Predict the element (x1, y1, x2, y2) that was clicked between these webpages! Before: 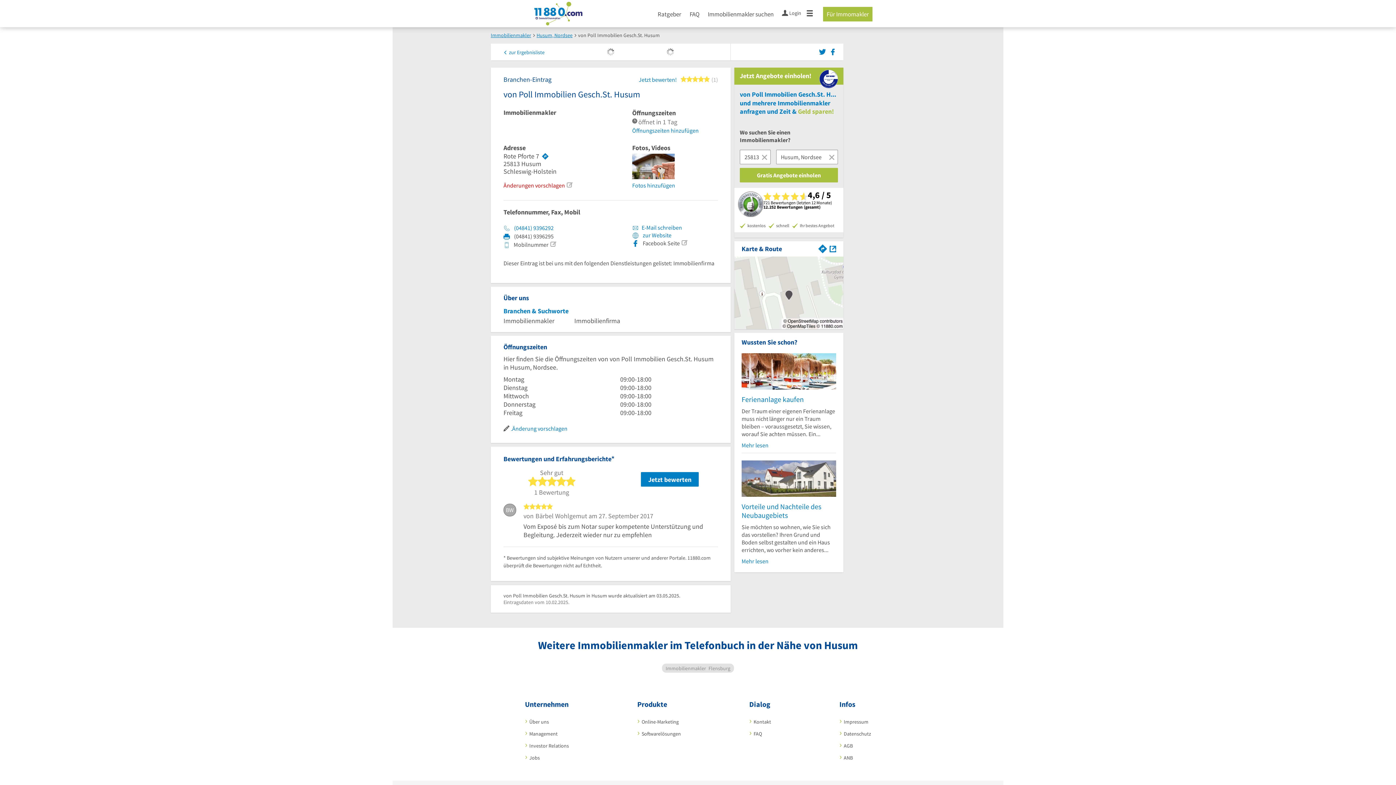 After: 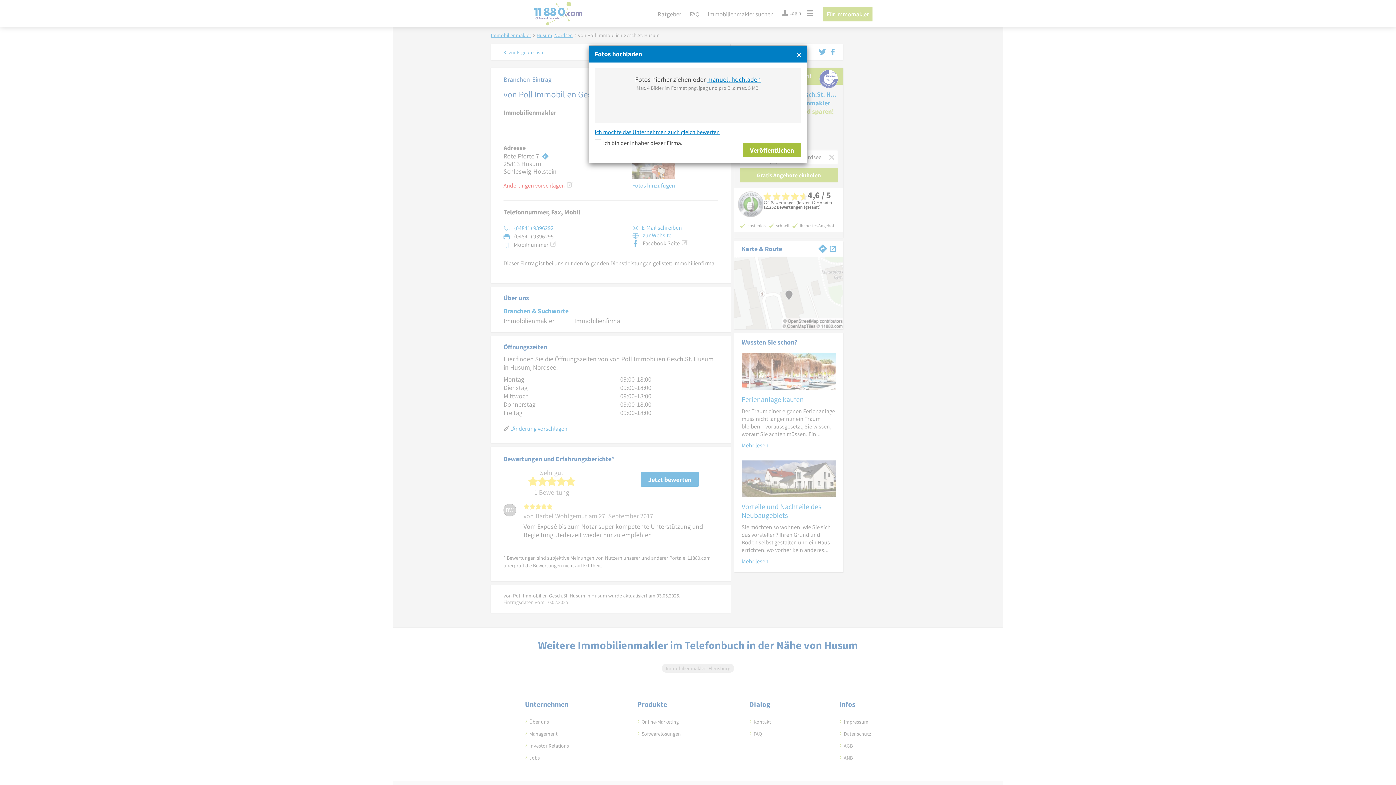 Action: label: Fotos hinzufügen bbox: (632, 181, 675, 189)